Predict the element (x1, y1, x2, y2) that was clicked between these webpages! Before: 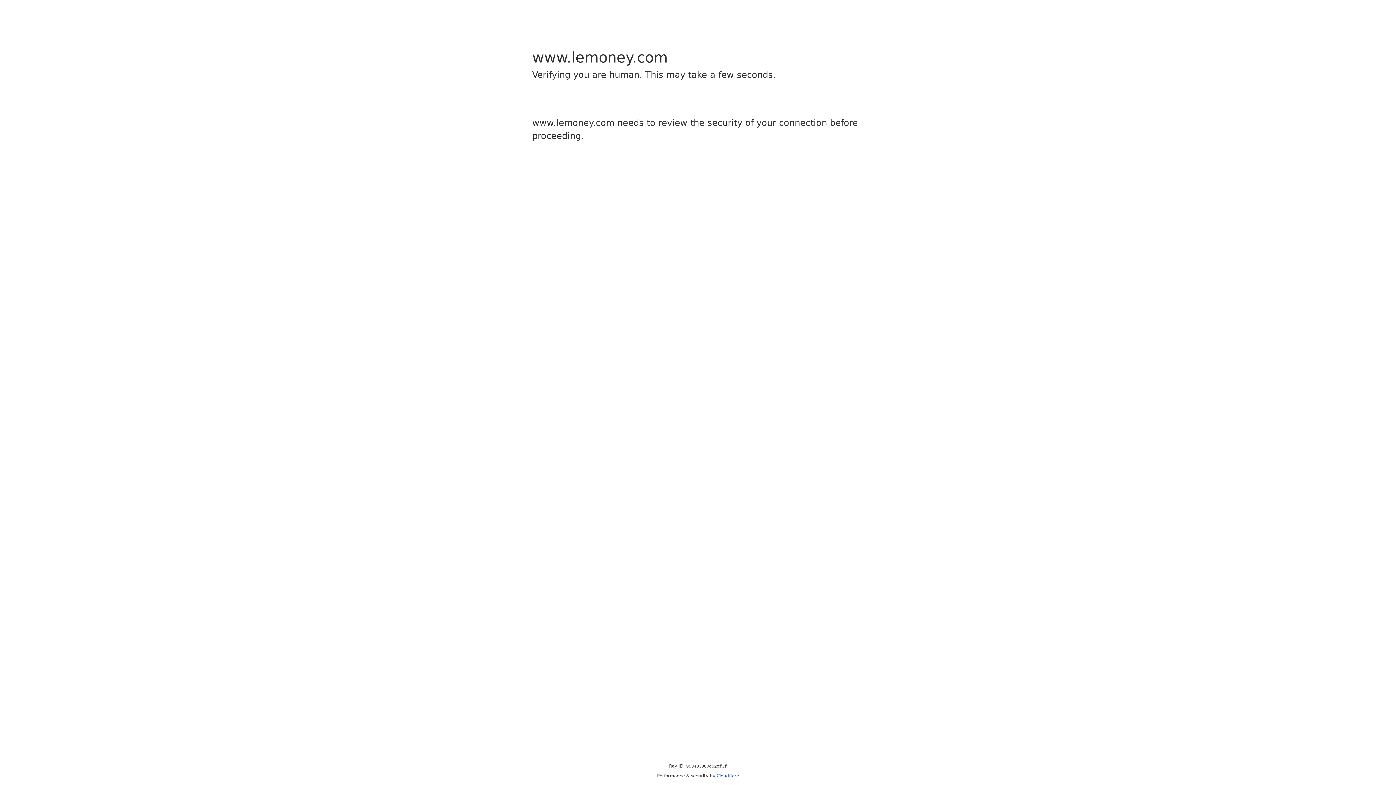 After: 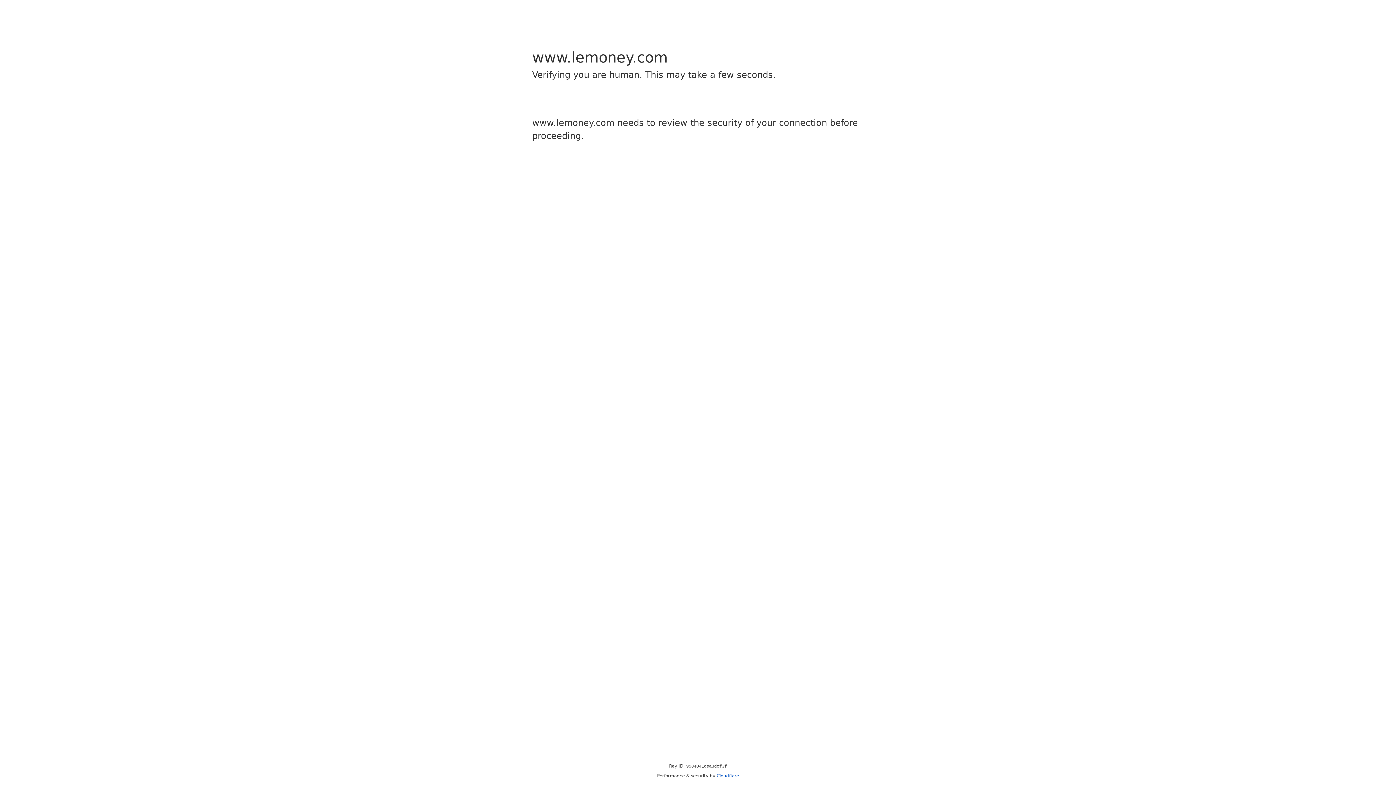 Action: label: Cloudflare bbox: (716, 773, 739, 778)